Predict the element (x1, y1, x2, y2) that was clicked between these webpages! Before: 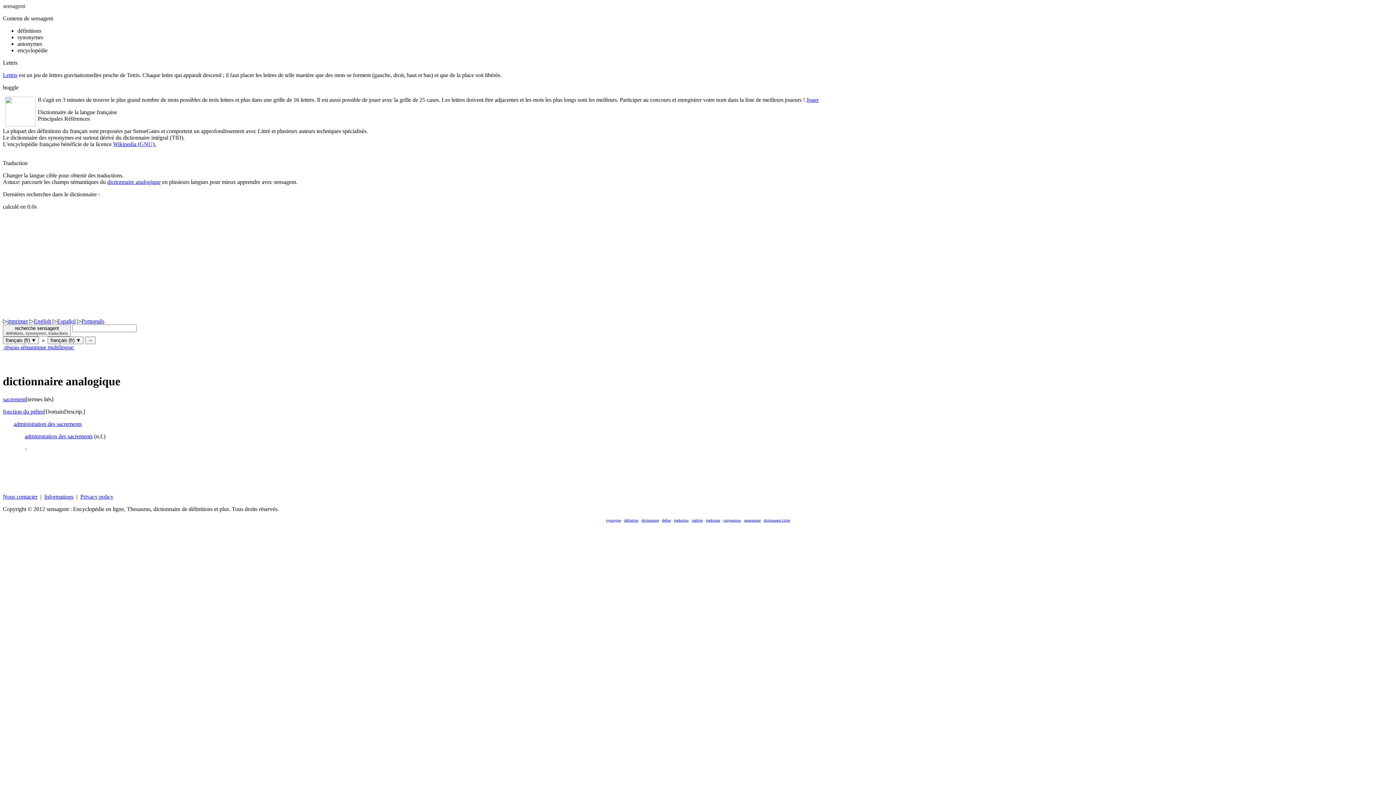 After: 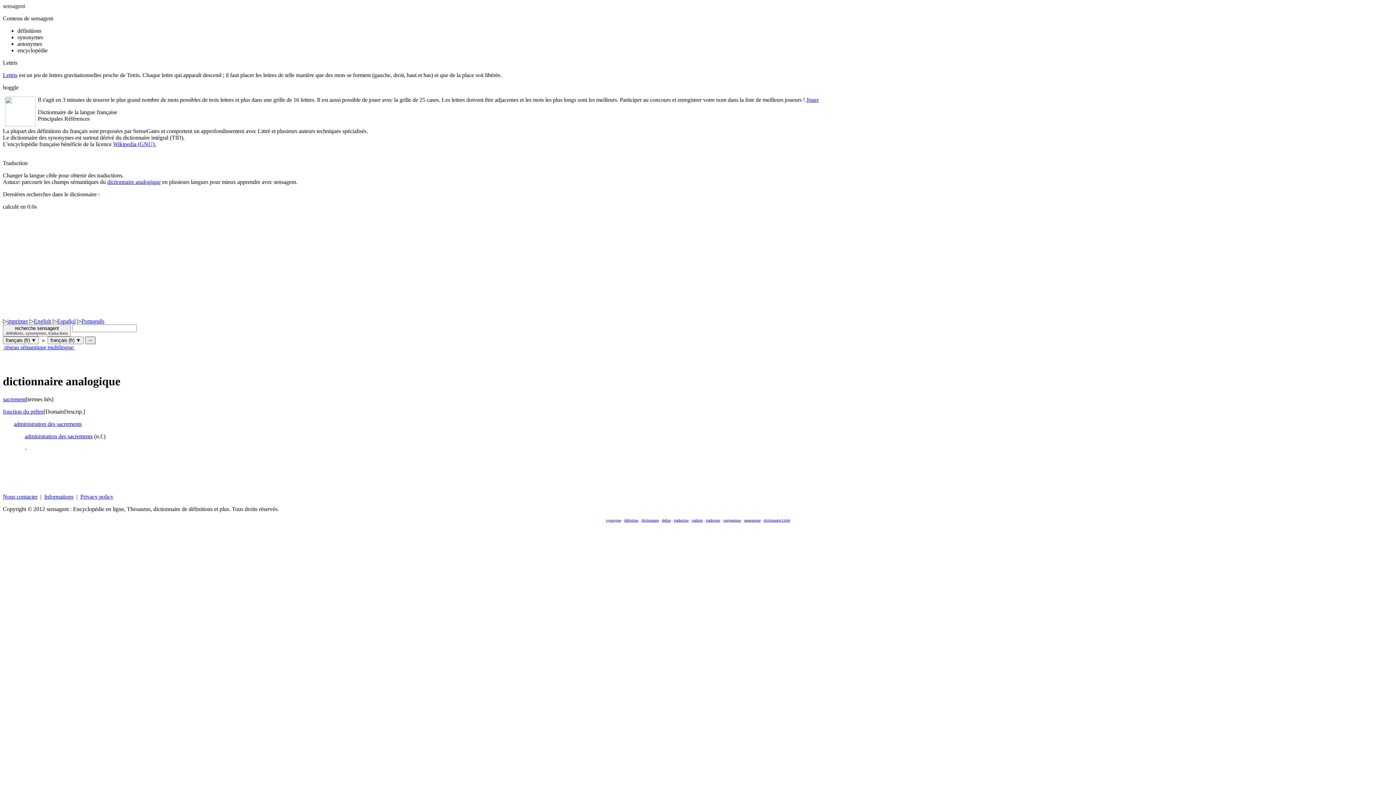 Action: label: ↔ bbox: (85, 336, 95, 344)